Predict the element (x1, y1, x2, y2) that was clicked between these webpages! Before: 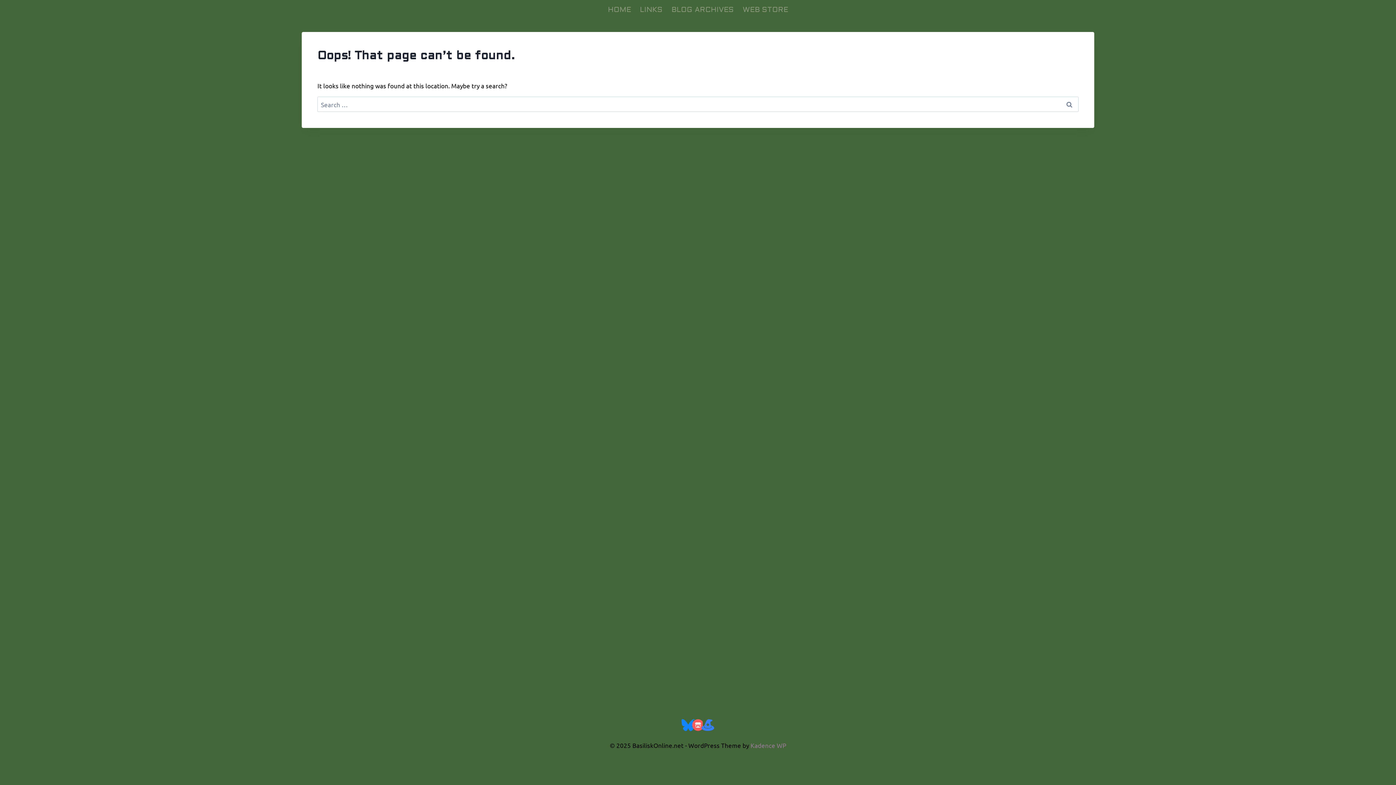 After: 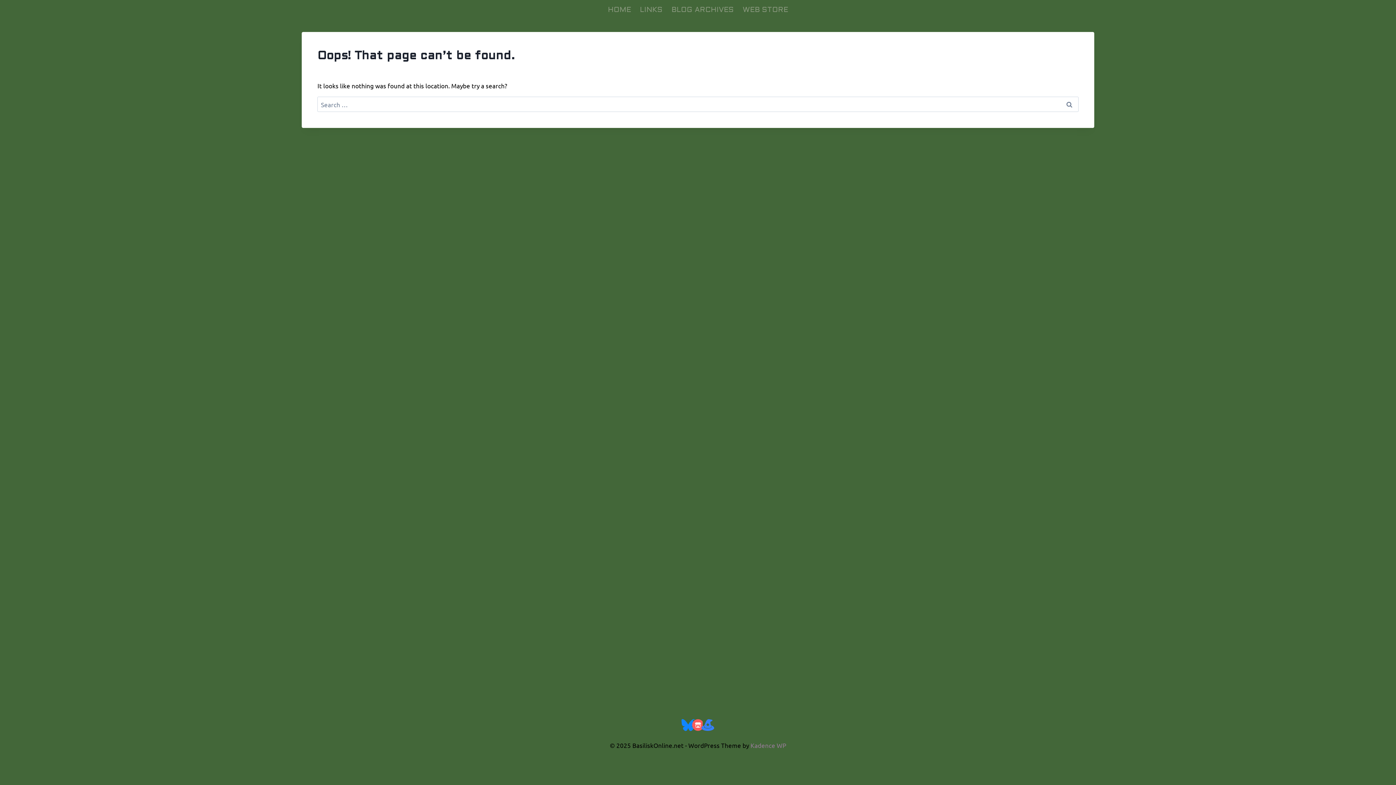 Action: label: Bluesky bbox: (683, 720, 693, 730)